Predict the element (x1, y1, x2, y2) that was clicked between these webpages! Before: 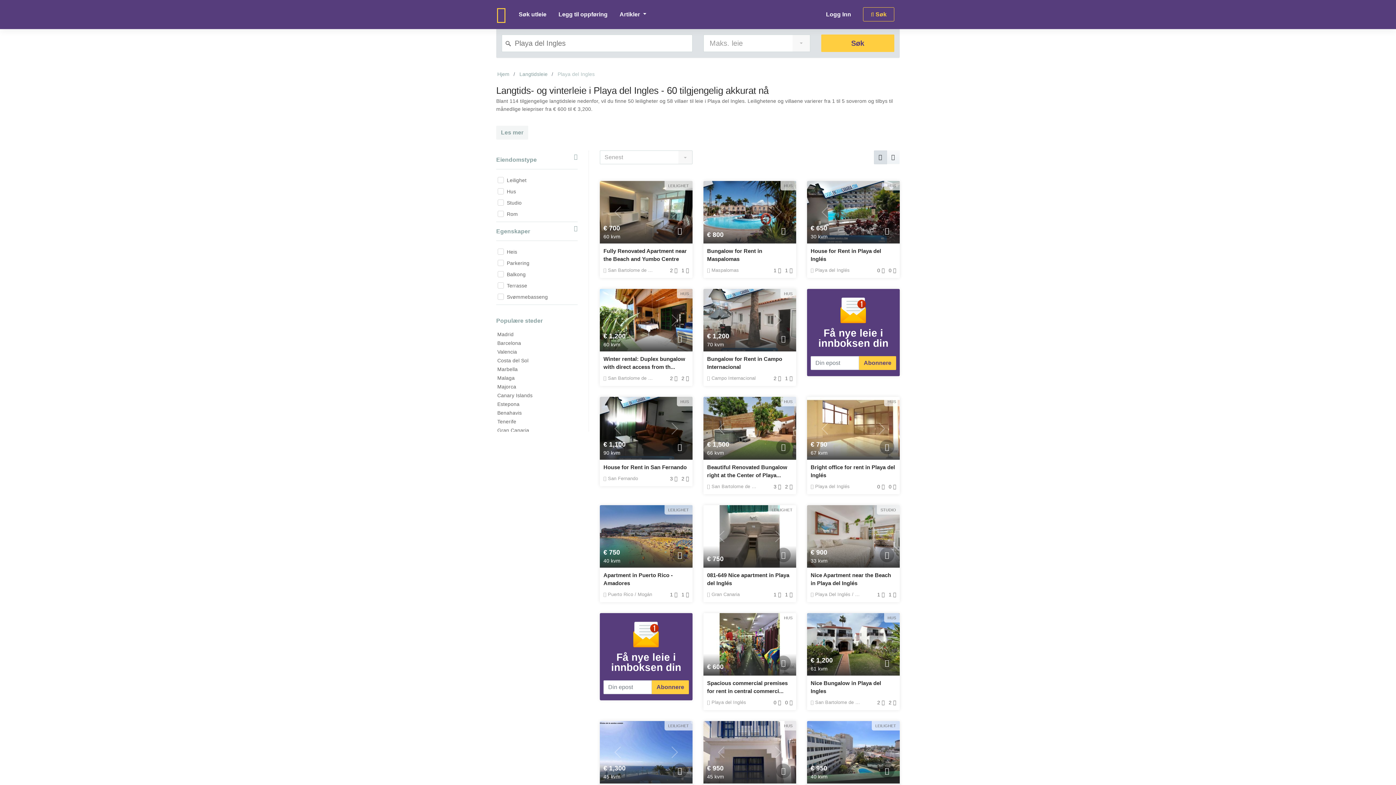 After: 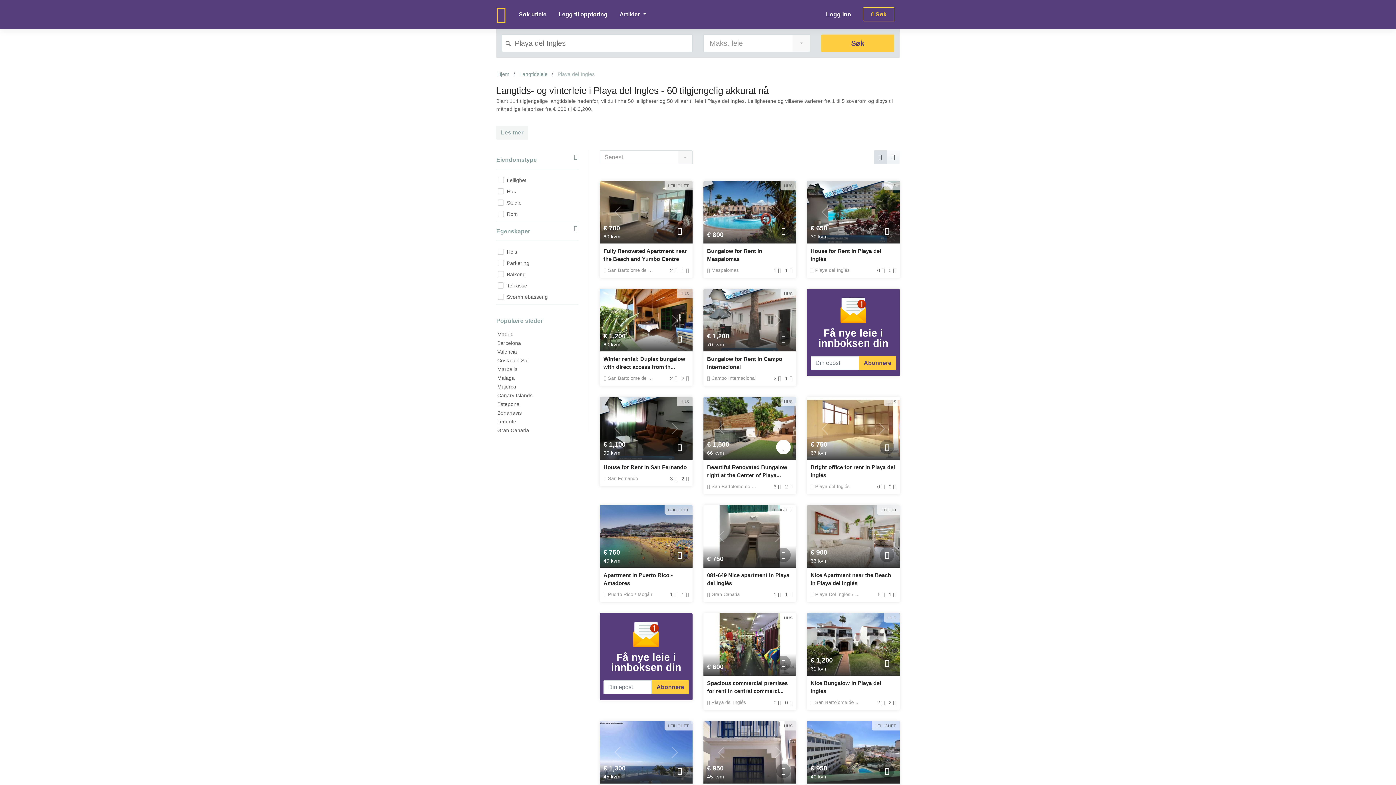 Action: bbox: (776, 439, 790, 454)